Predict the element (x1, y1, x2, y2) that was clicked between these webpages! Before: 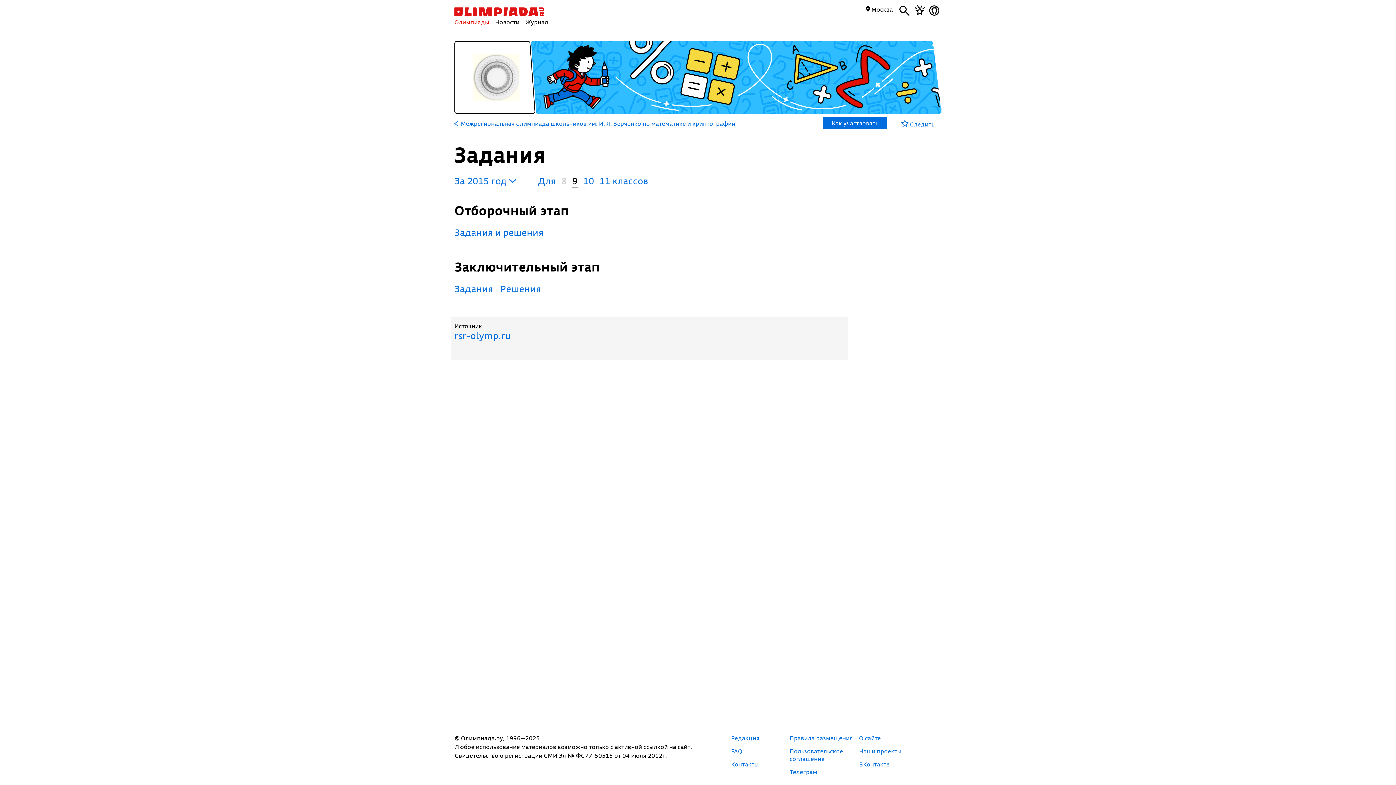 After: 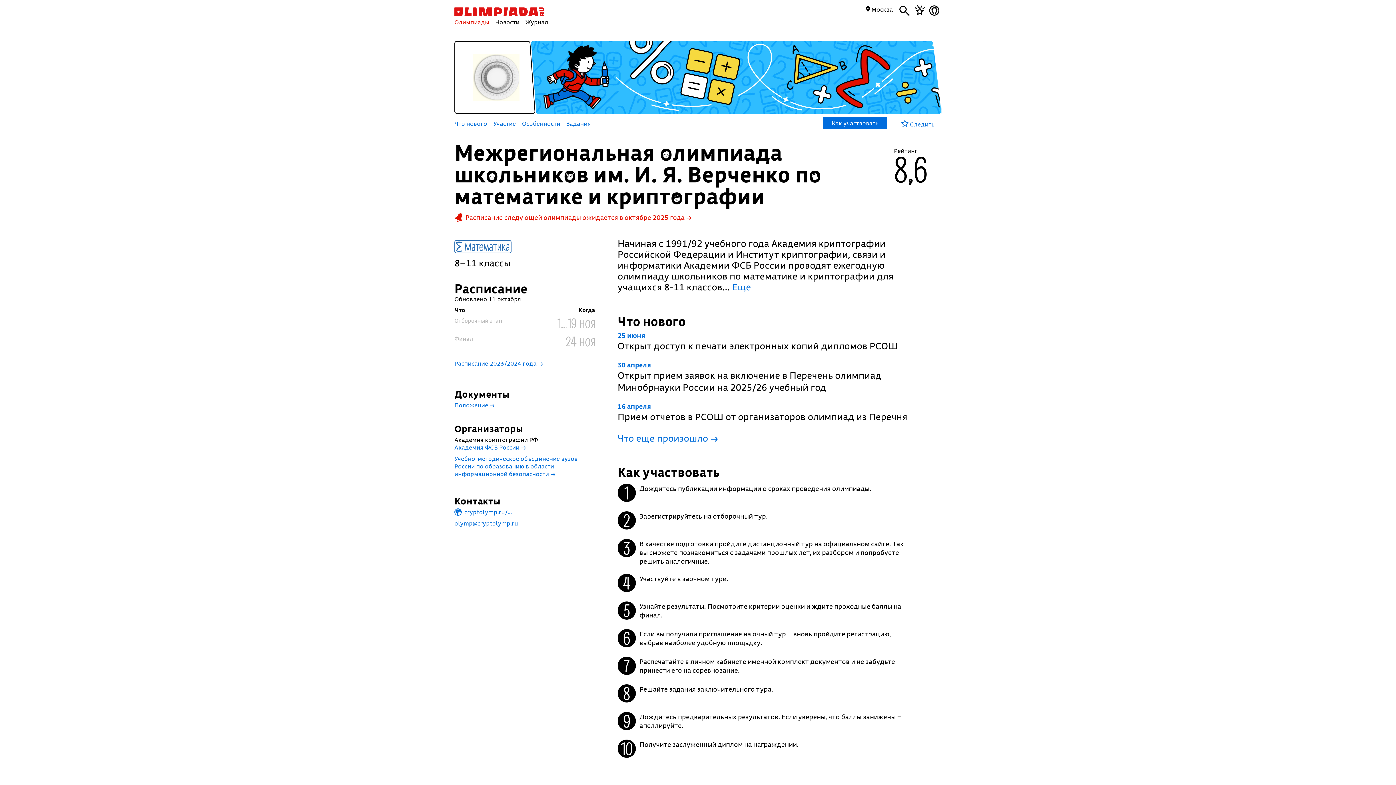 Action: bbox: (454, 120, 735, 132) label: Межрегиональная олимпиада школьников им. И. Я. Верченко по математике и криптографии